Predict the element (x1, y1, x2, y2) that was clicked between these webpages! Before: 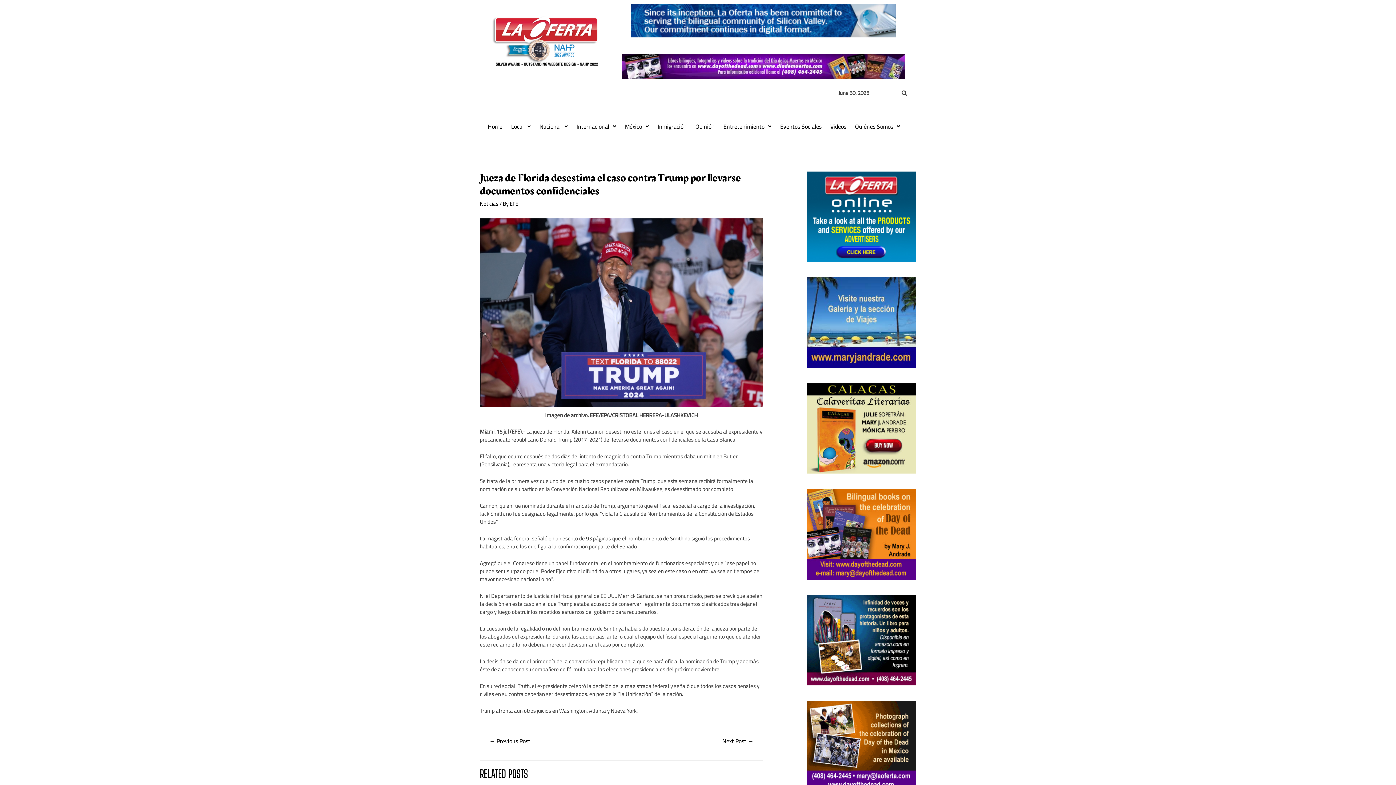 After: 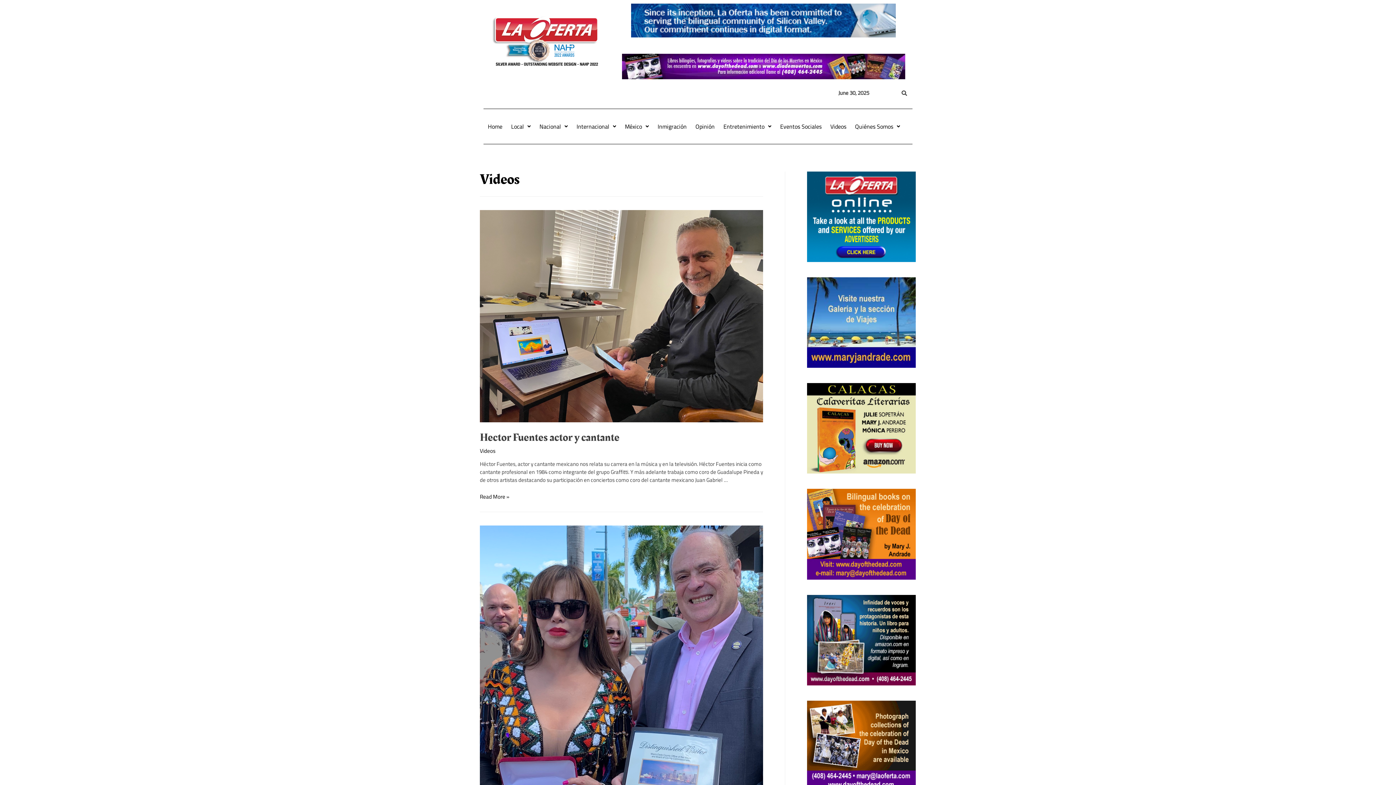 Action: label: Videos bbox: (826, 118, 850, 134)